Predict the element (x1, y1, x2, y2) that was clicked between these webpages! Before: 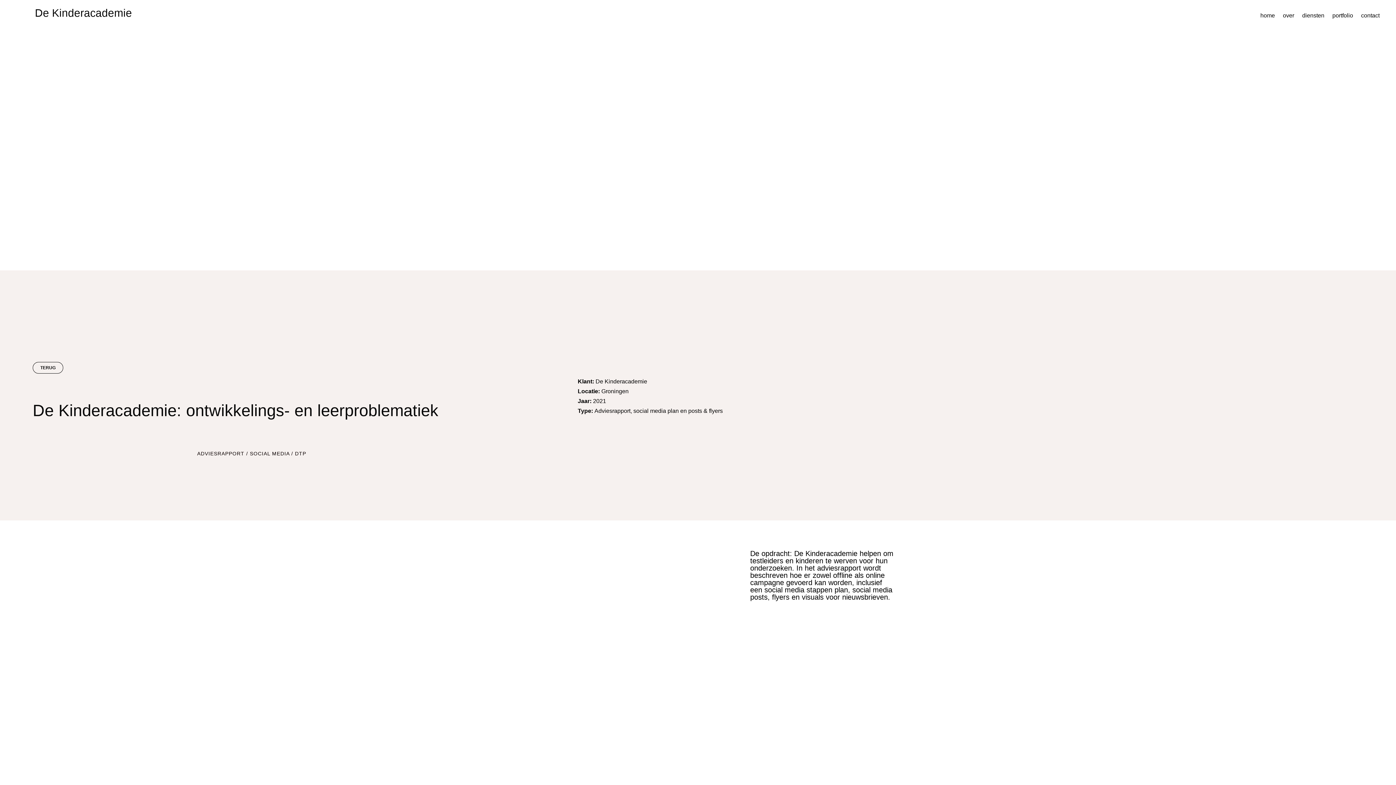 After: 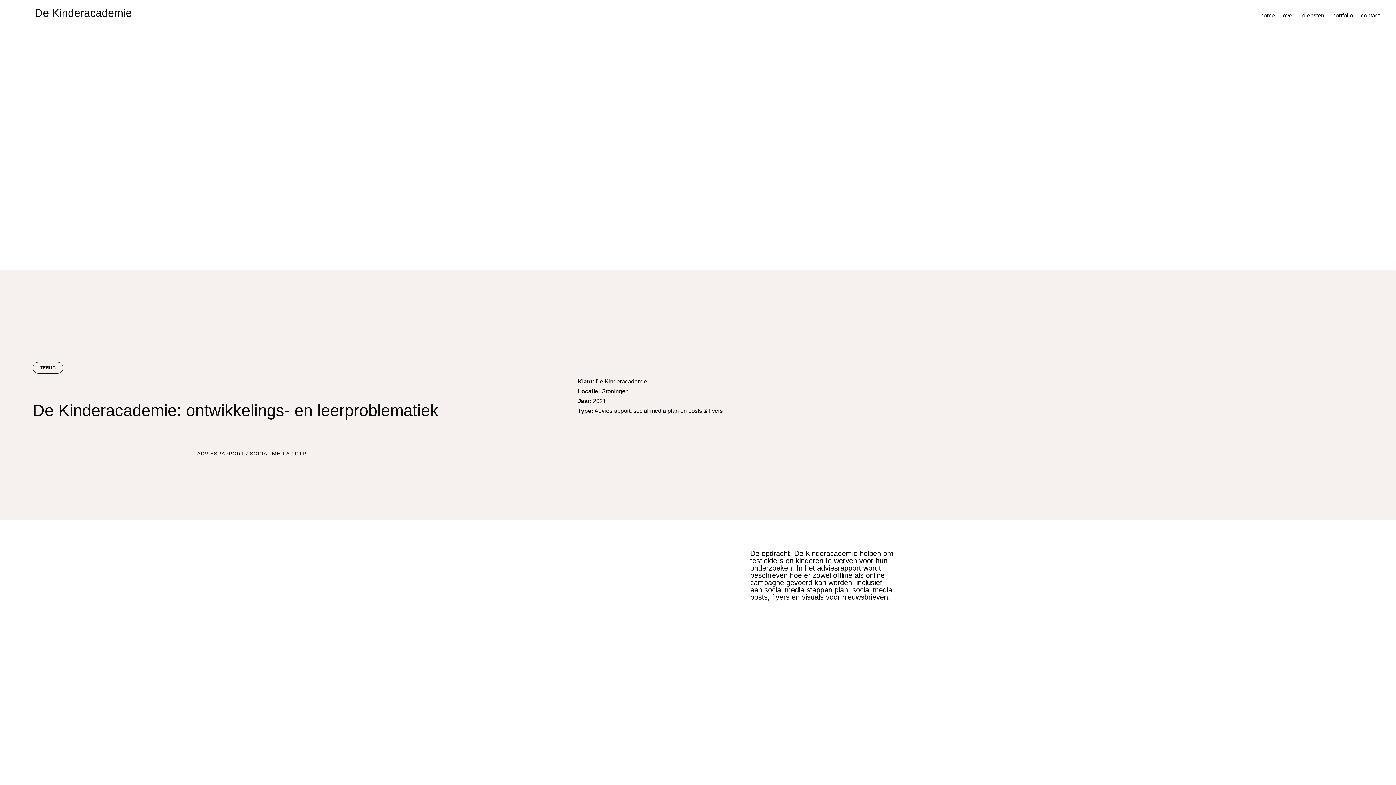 Action: bbox: (32, 362, 63, 373) label: TERUG